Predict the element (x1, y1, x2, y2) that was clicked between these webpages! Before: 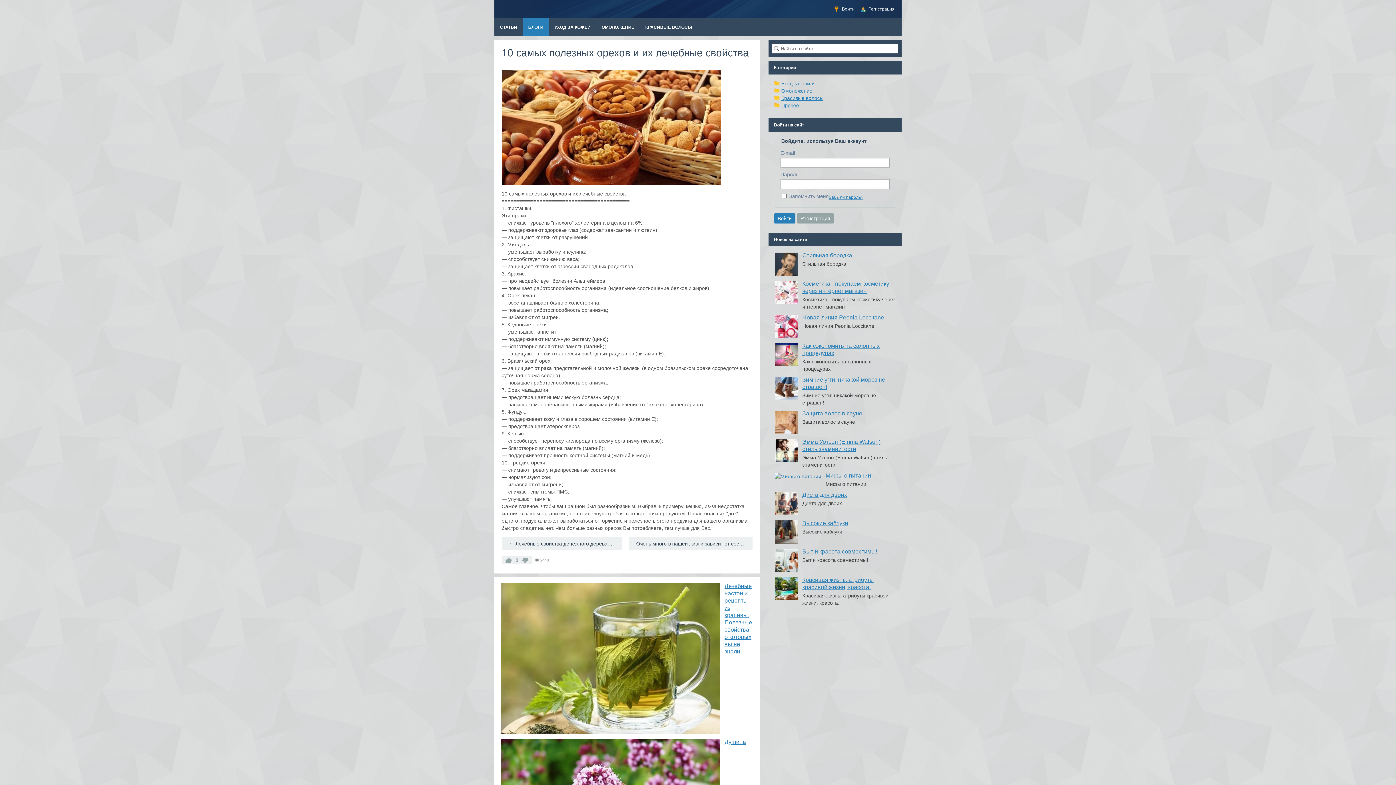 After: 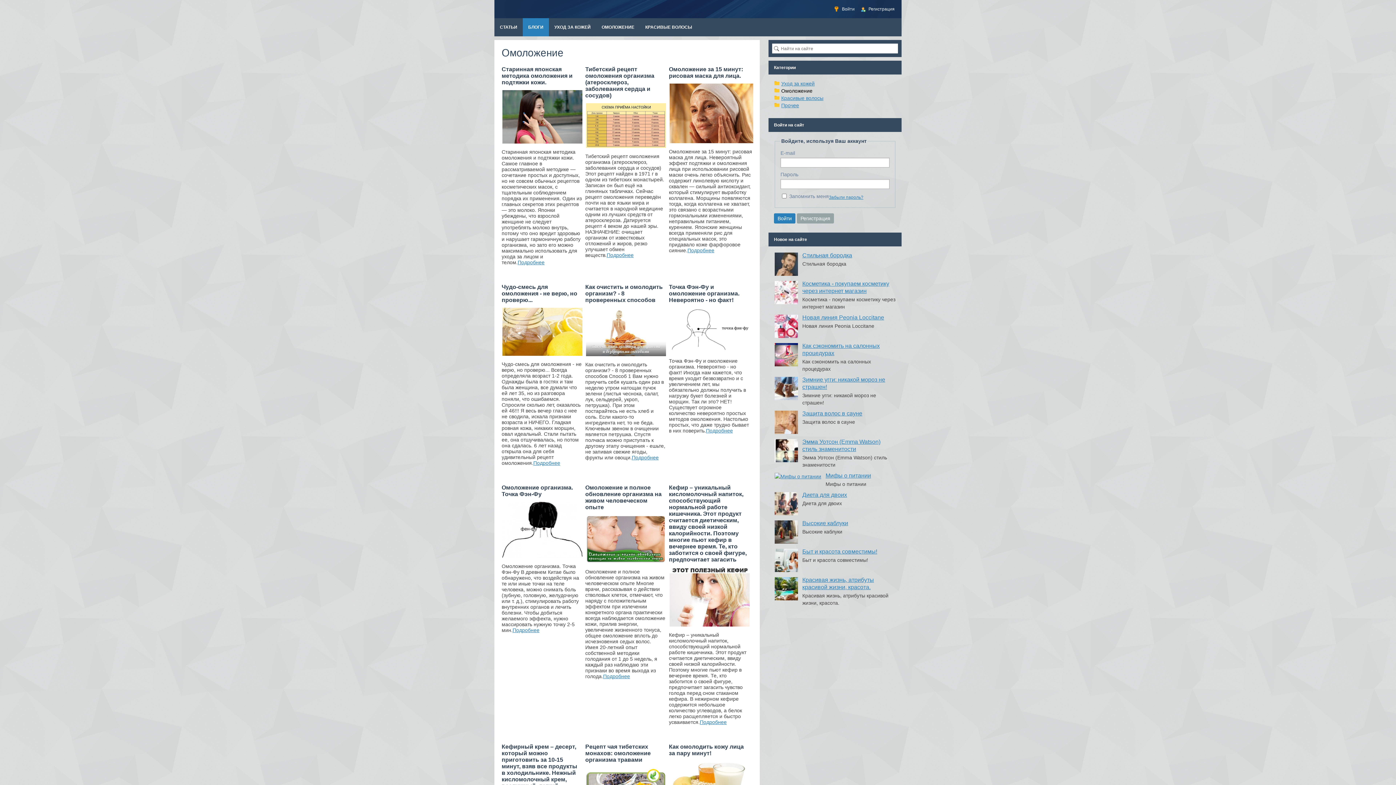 Action: label: ОМОЛОЖЕНИЕ bbox: (596, 18, 640, 36)